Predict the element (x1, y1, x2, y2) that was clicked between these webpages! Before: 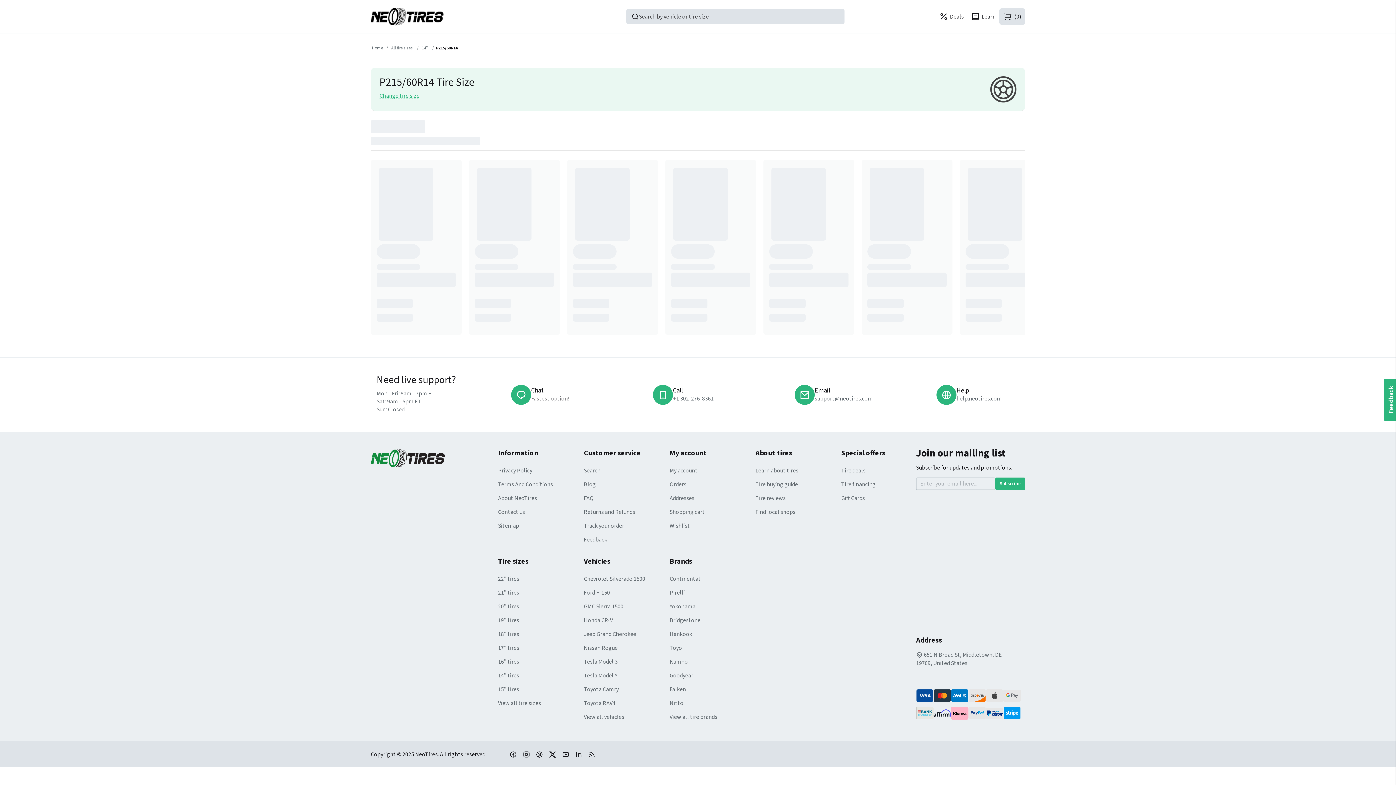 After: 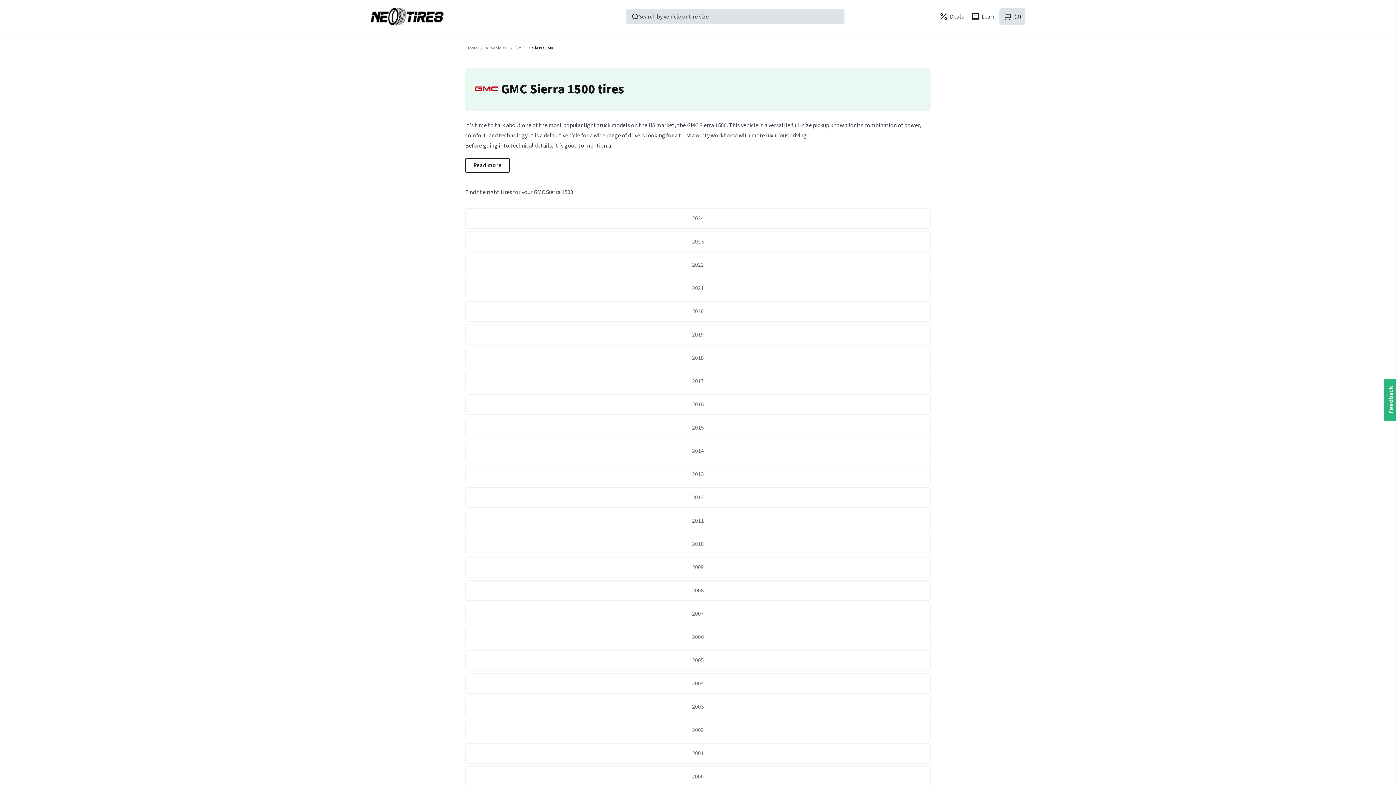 Action: label: GMC Sierra 1500 bbox: (584, 602, 623, 610)